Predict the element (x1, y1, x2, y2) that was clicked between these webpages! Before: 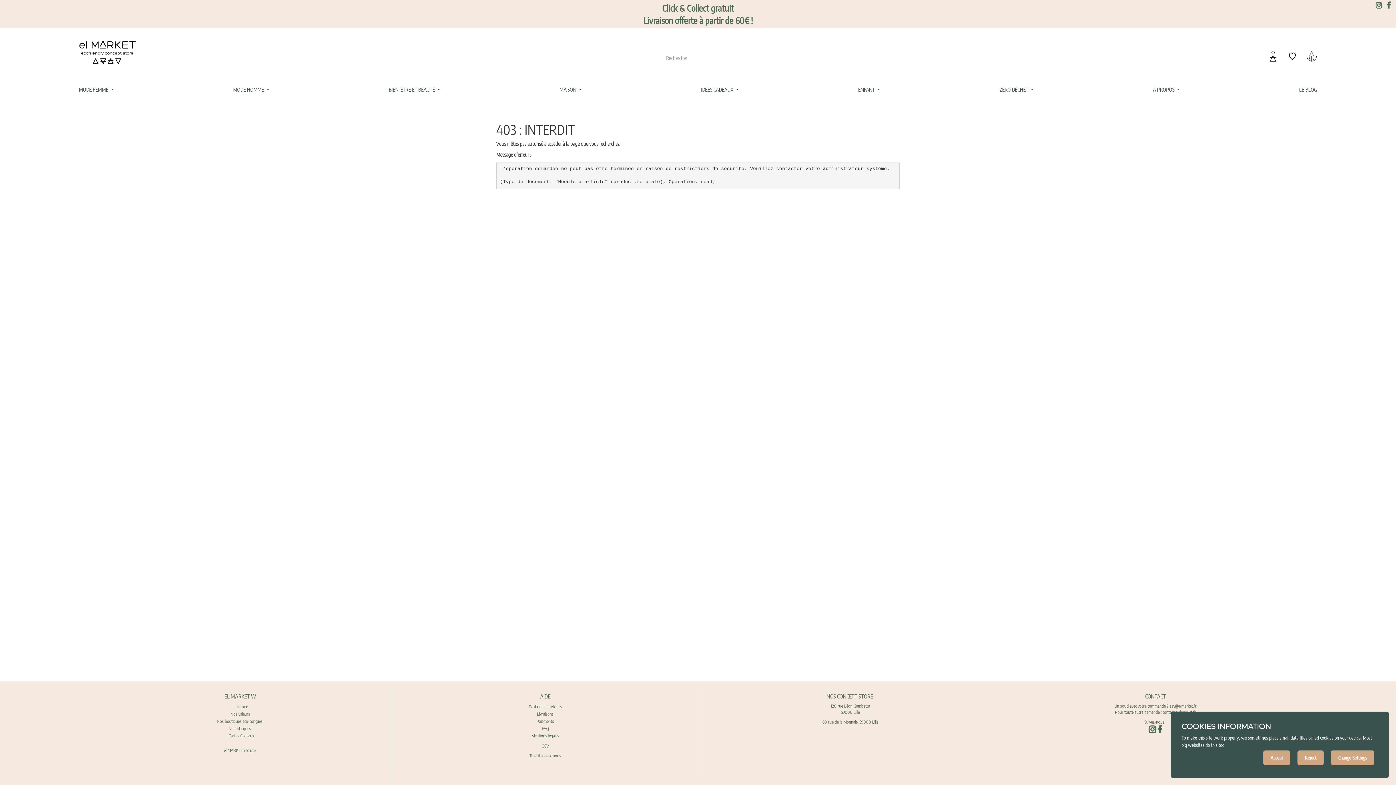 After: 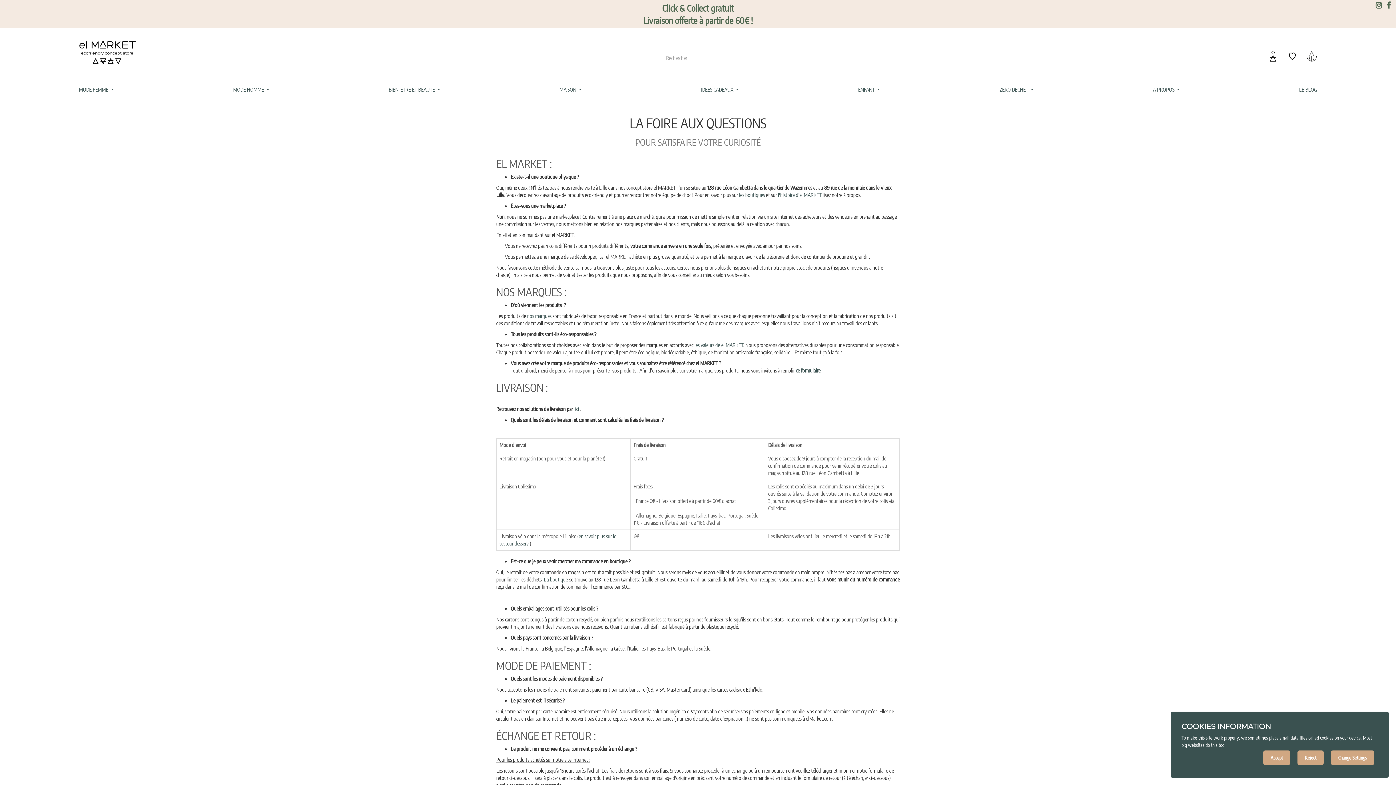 Action: label: Livraisons bbox: (537, 711, 553, 717)